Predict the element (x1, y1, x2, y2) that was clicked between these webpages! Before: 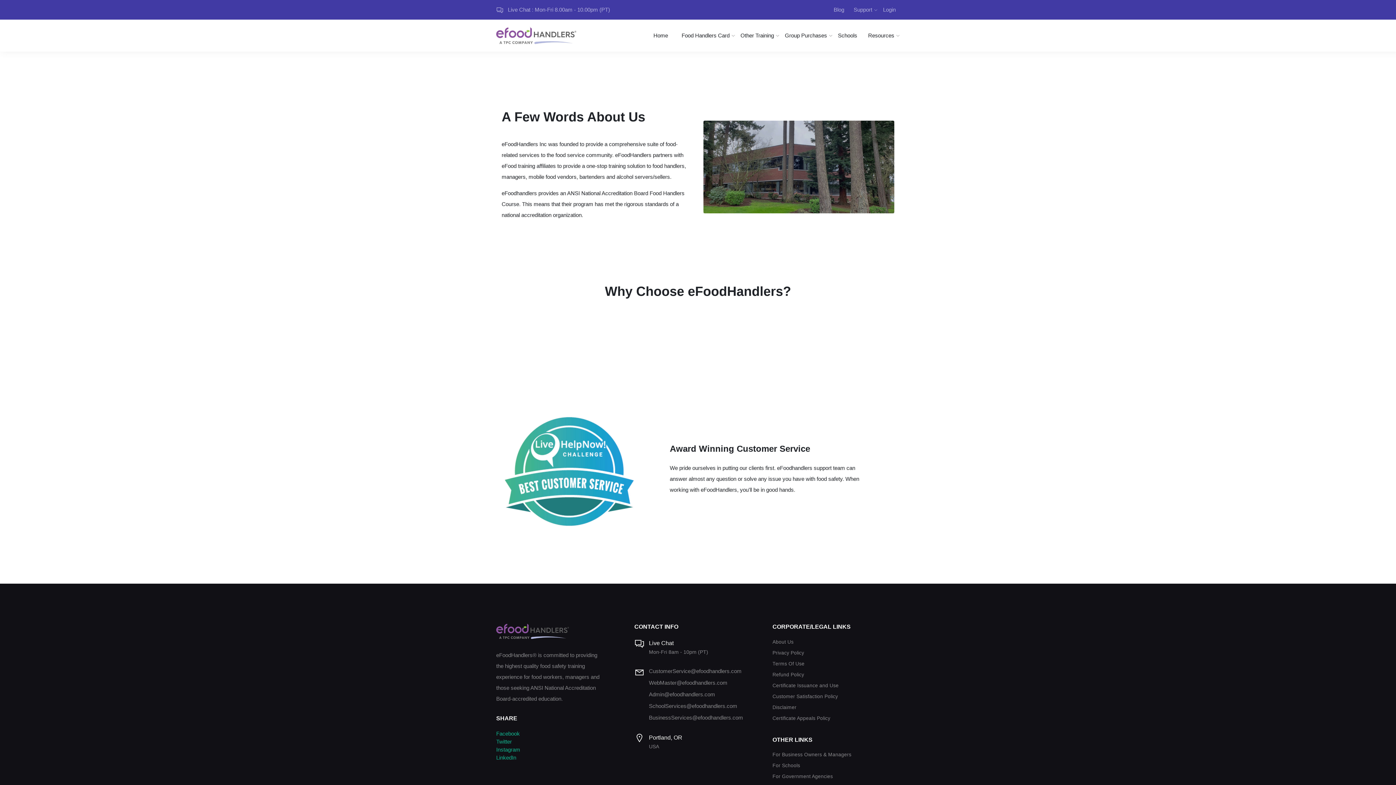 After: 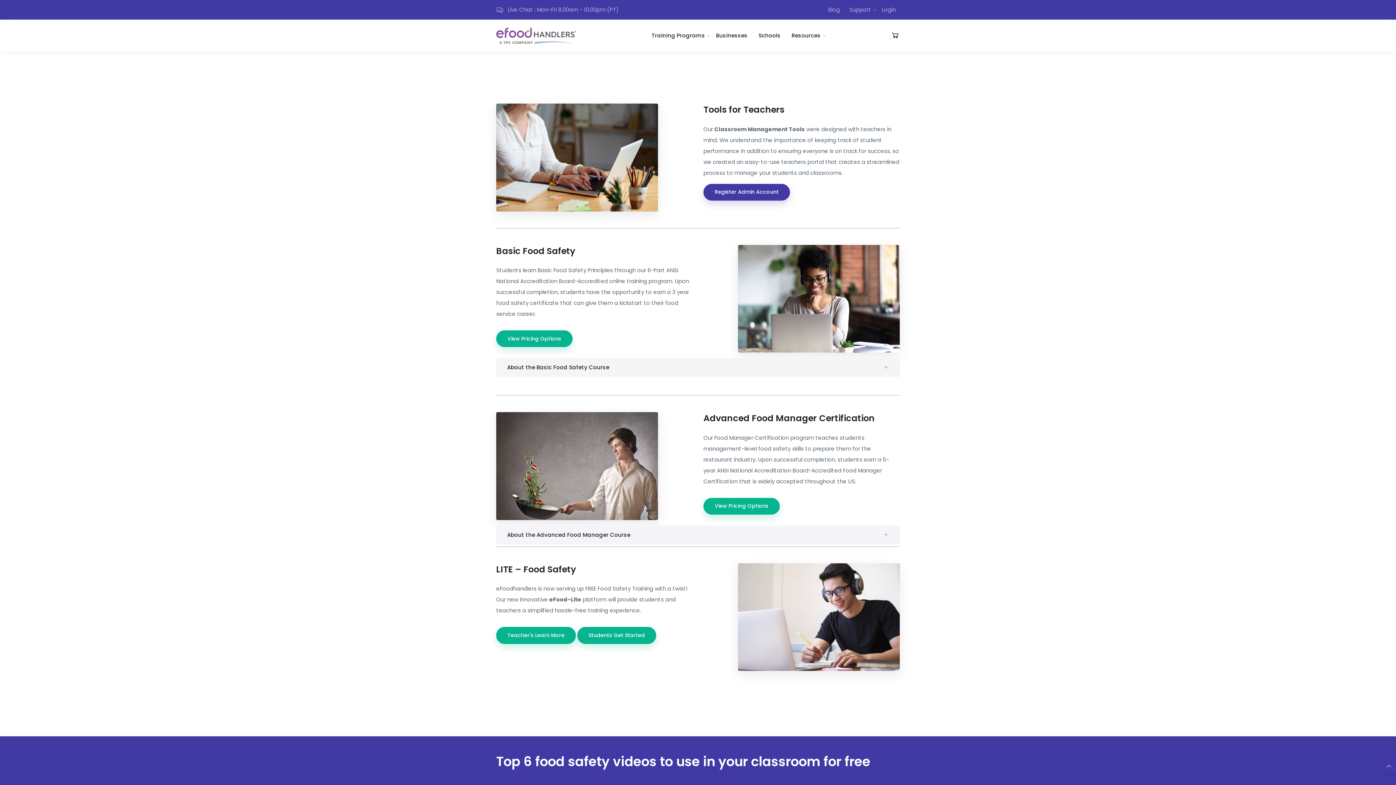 Action: label: Schools bbox: (832, 25, 862, 46)